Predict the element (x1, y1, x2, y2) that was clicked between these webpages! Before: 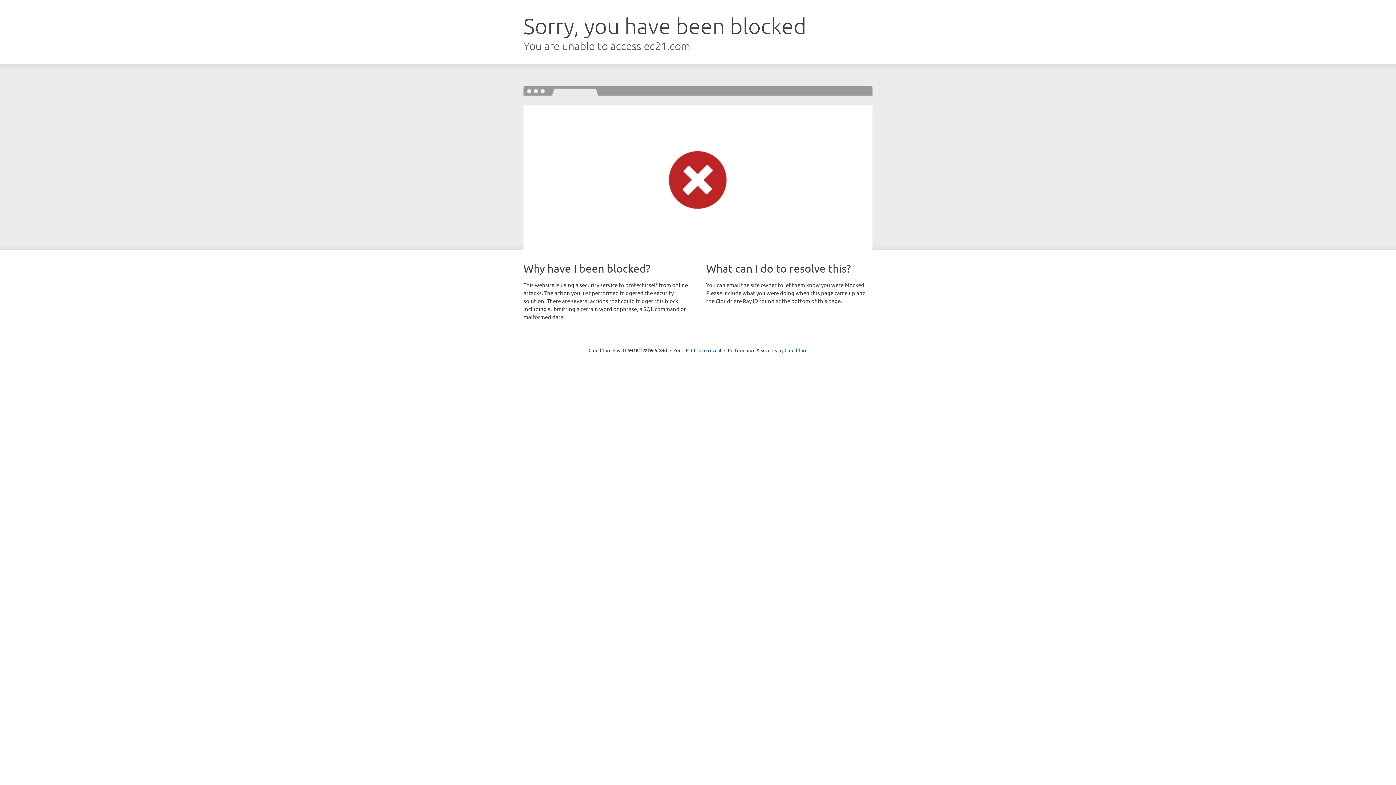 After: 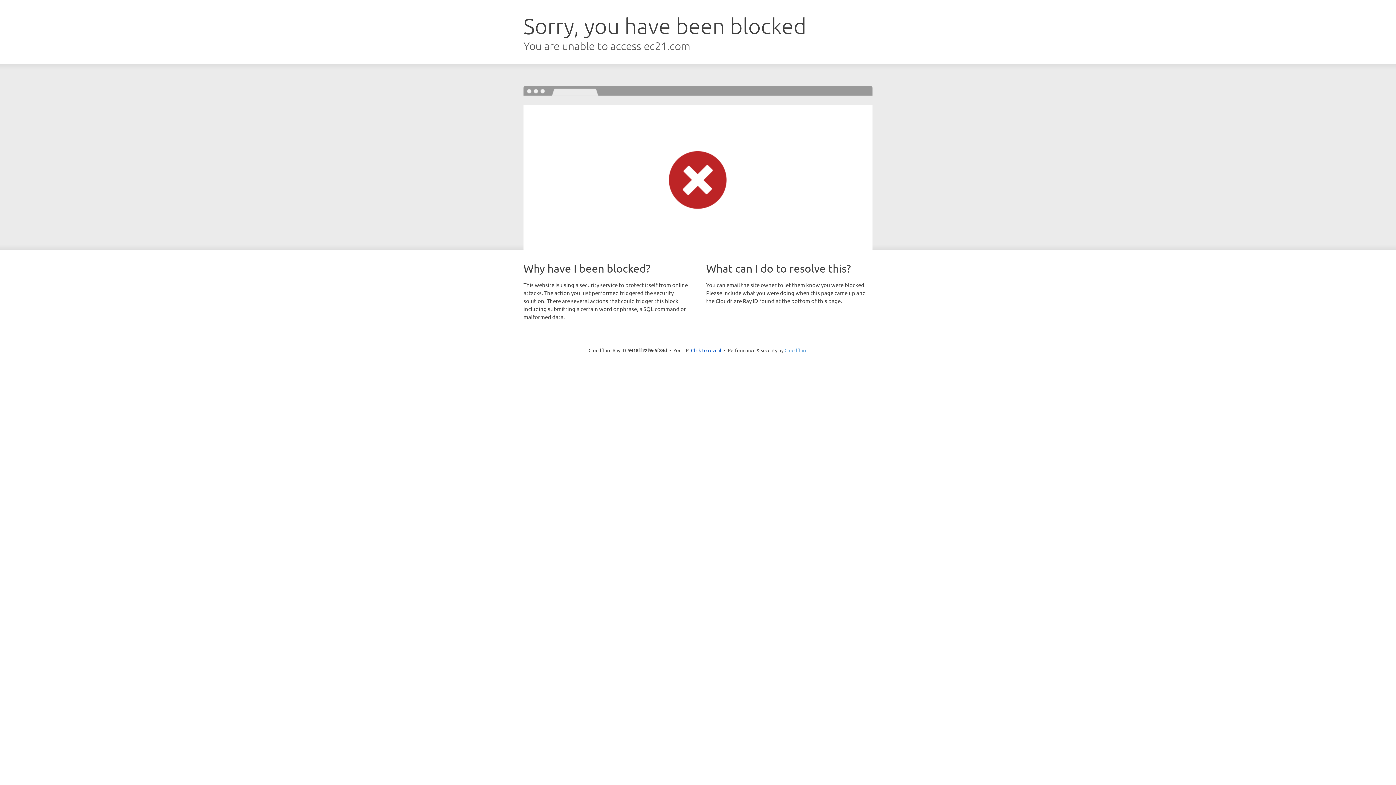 Action: label: Cloudflare bbox: (784, 347, 807, 353)